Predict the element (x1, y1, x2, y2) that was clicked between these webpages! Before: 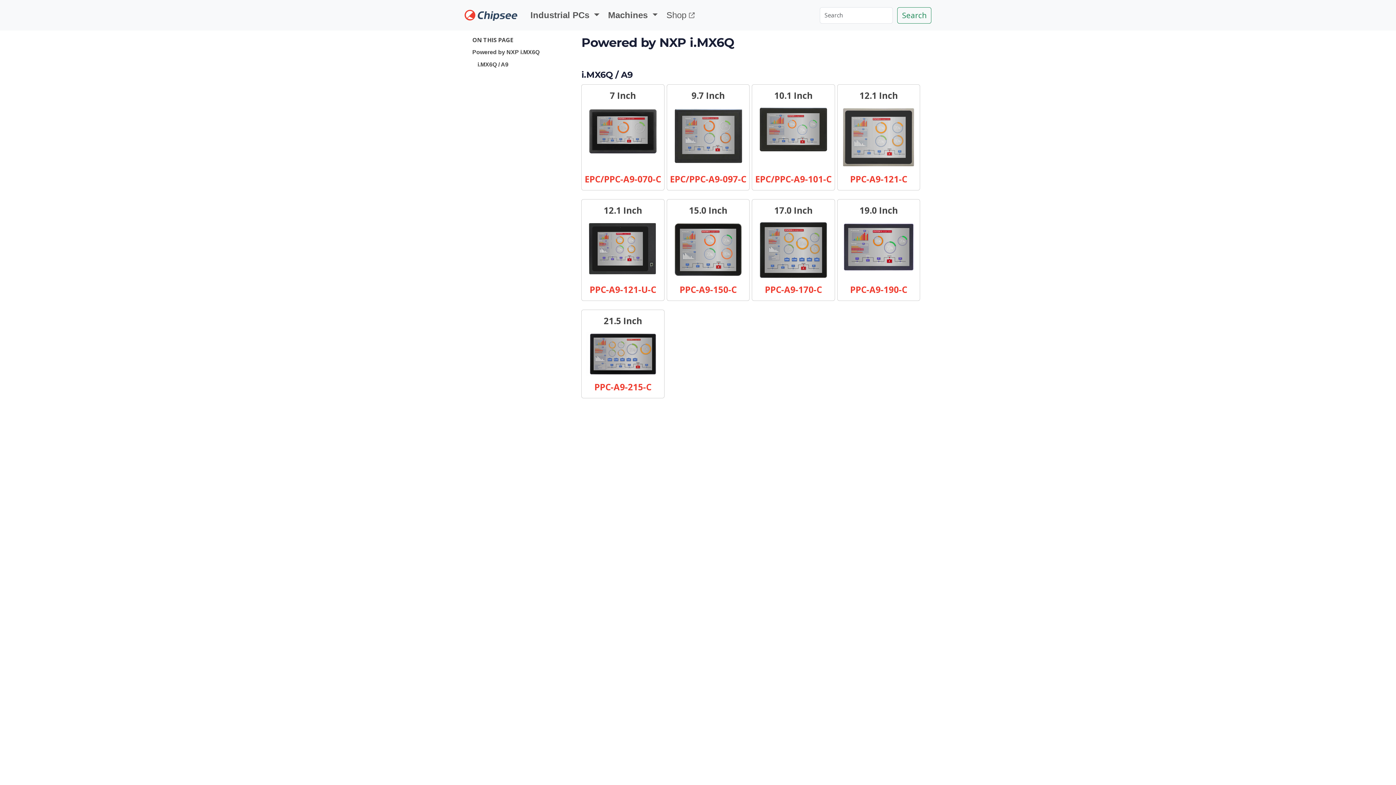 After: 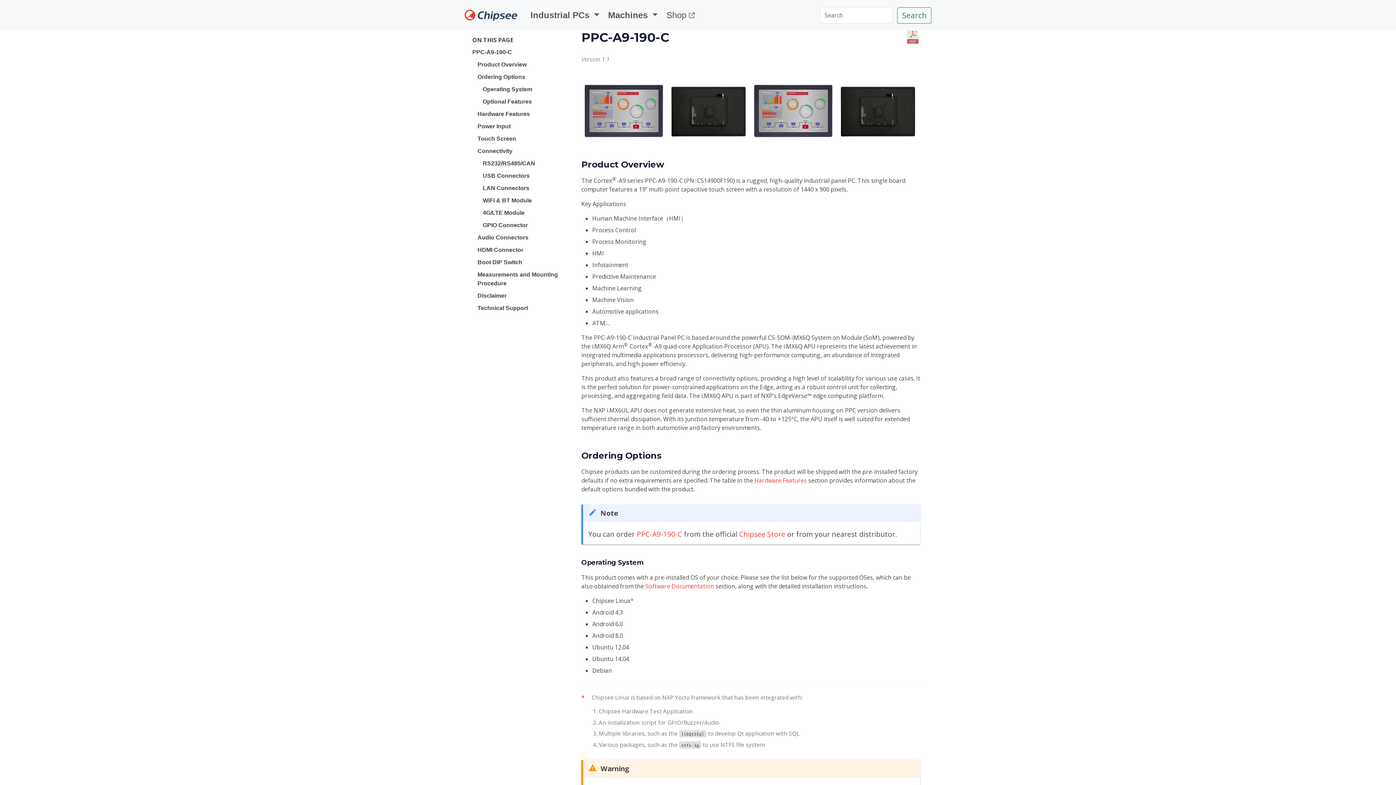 Action: label: PPC-A9-190-C bbox: (850, 283, 907, 295)